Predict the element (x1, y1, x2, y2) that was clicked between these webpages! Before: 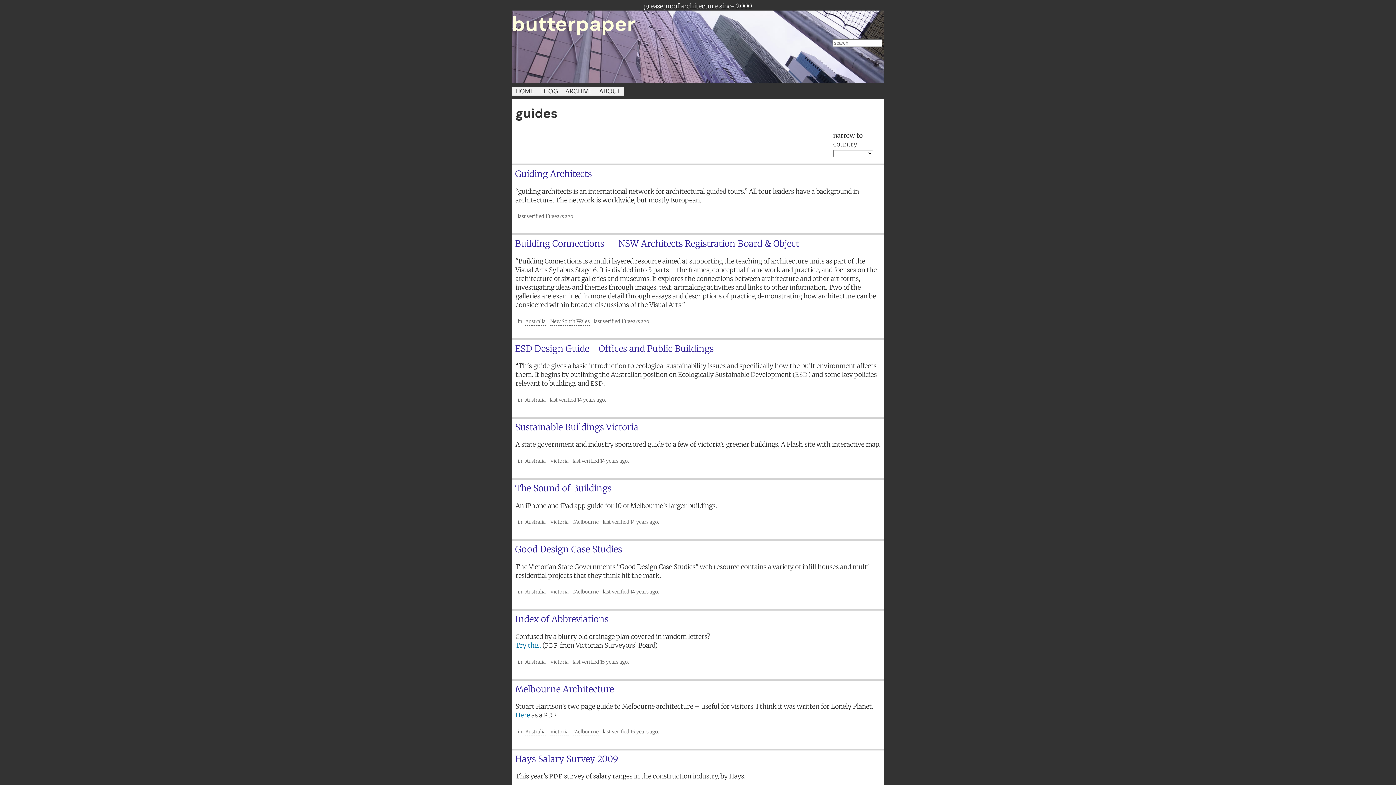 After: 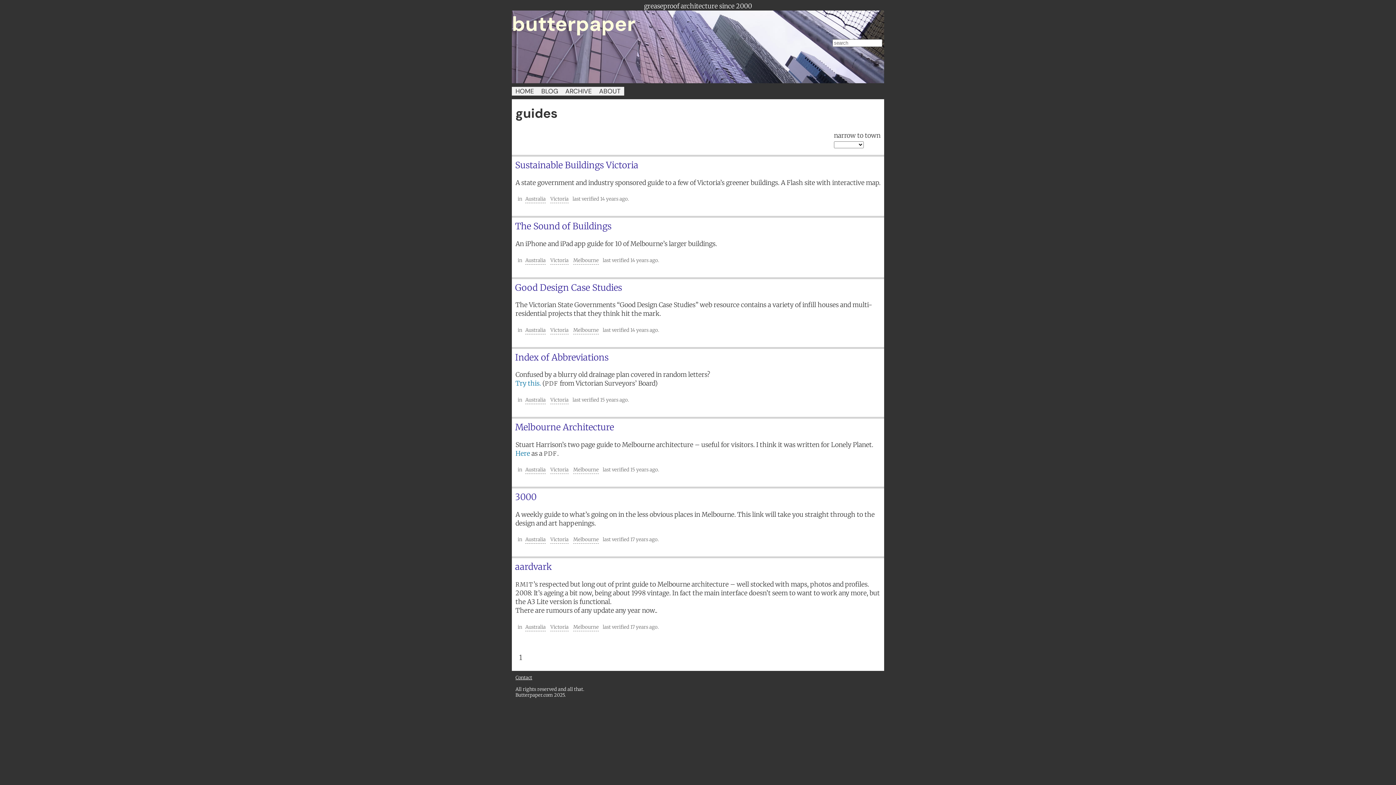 Action: label: Victoria bbox: (550, 589, 568, 596)